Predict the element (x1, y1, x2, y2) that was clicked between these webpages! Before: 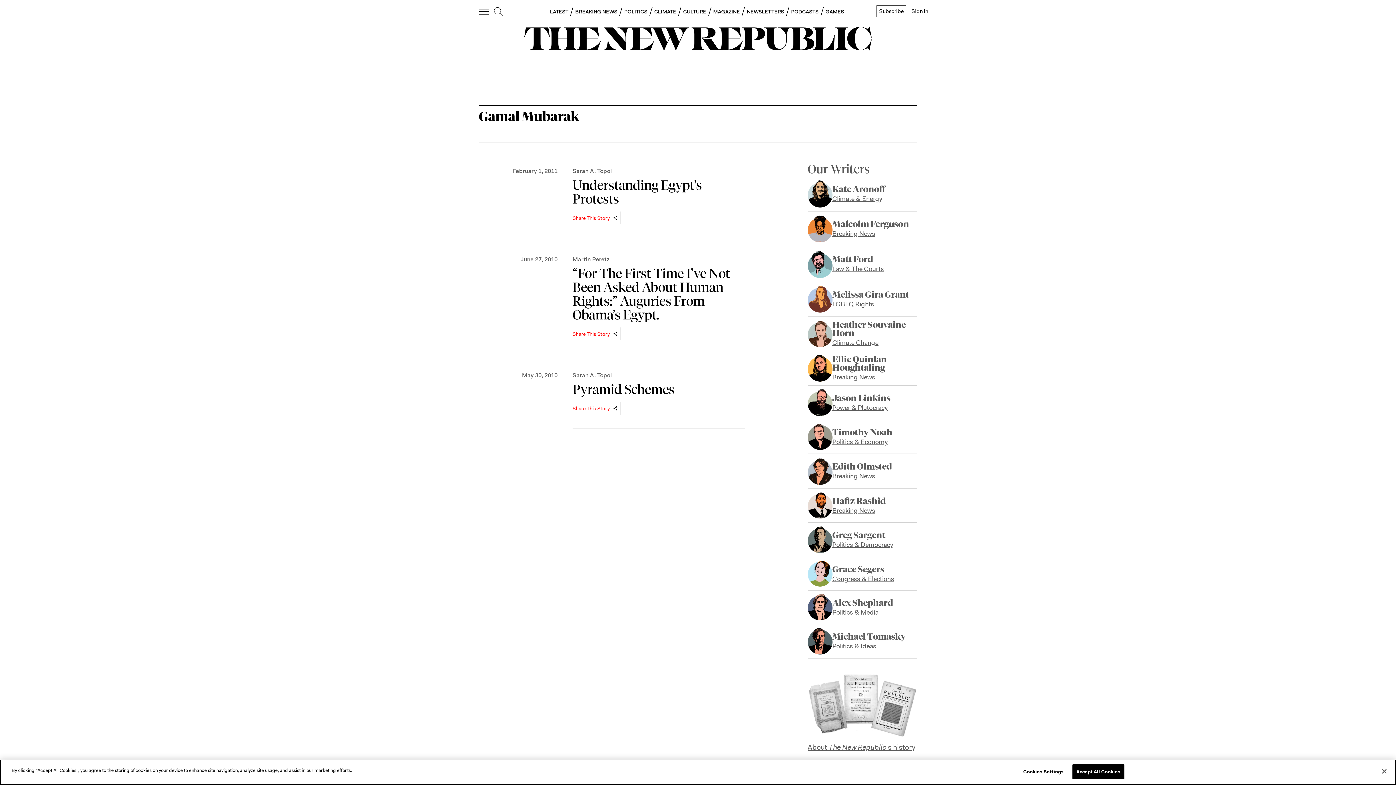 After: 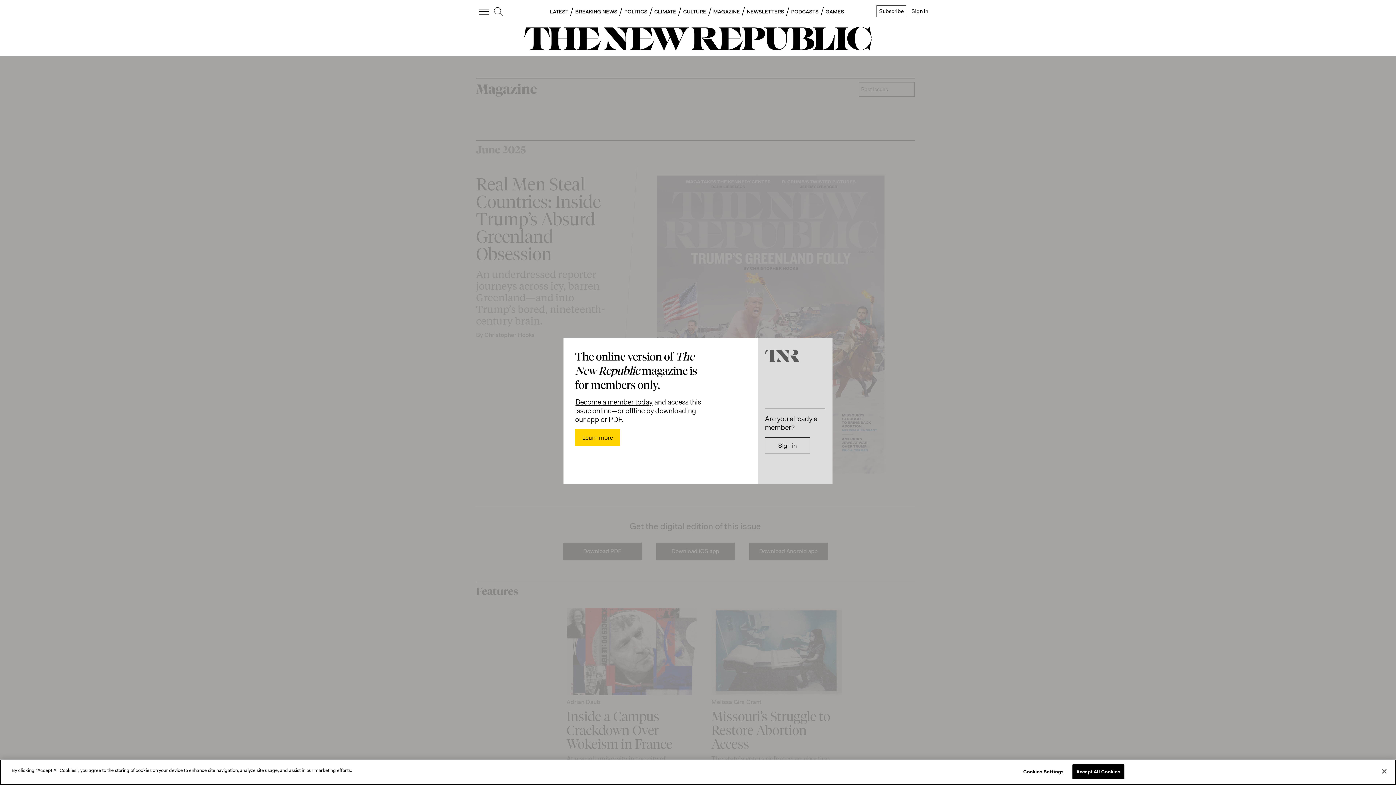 Action: bbox: (713, 8, 740, 14) label: MAGAZINE